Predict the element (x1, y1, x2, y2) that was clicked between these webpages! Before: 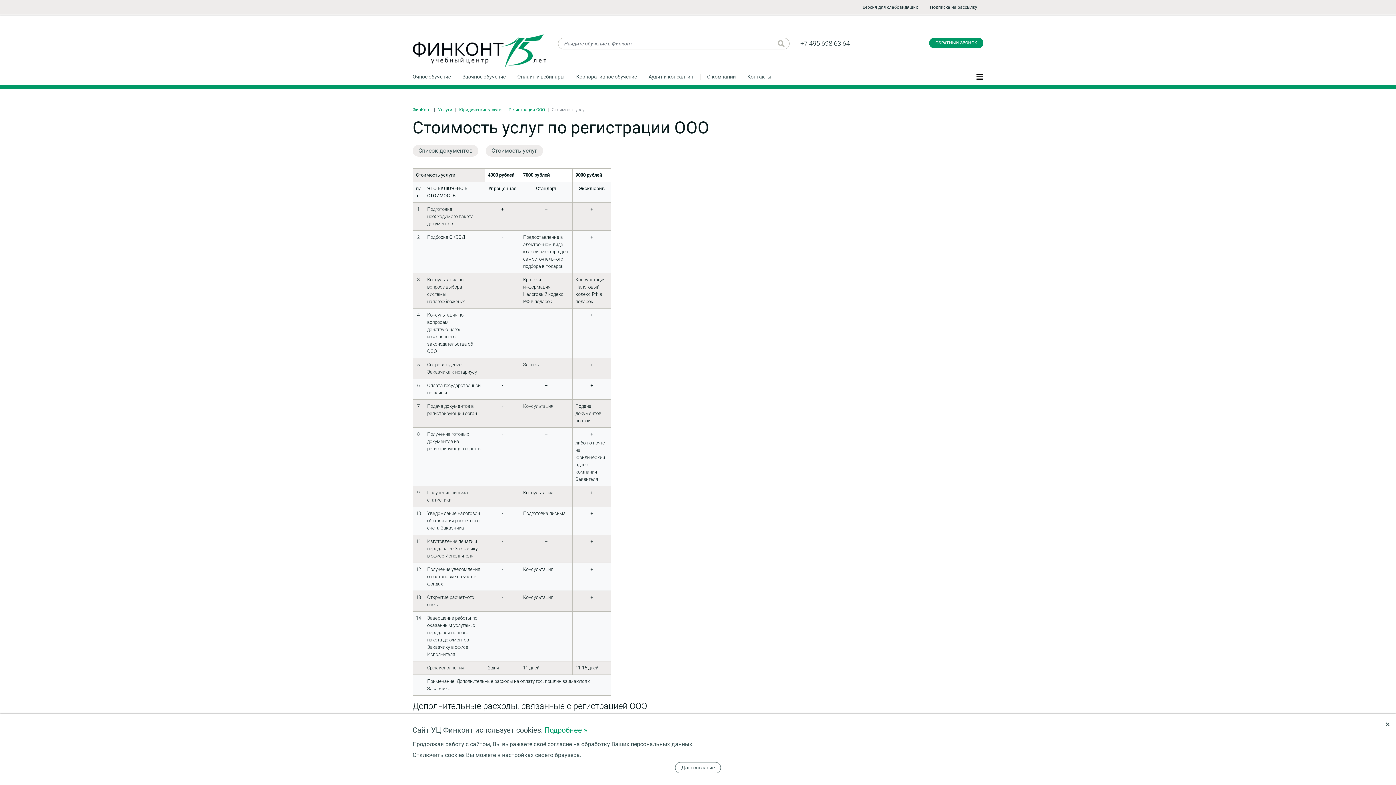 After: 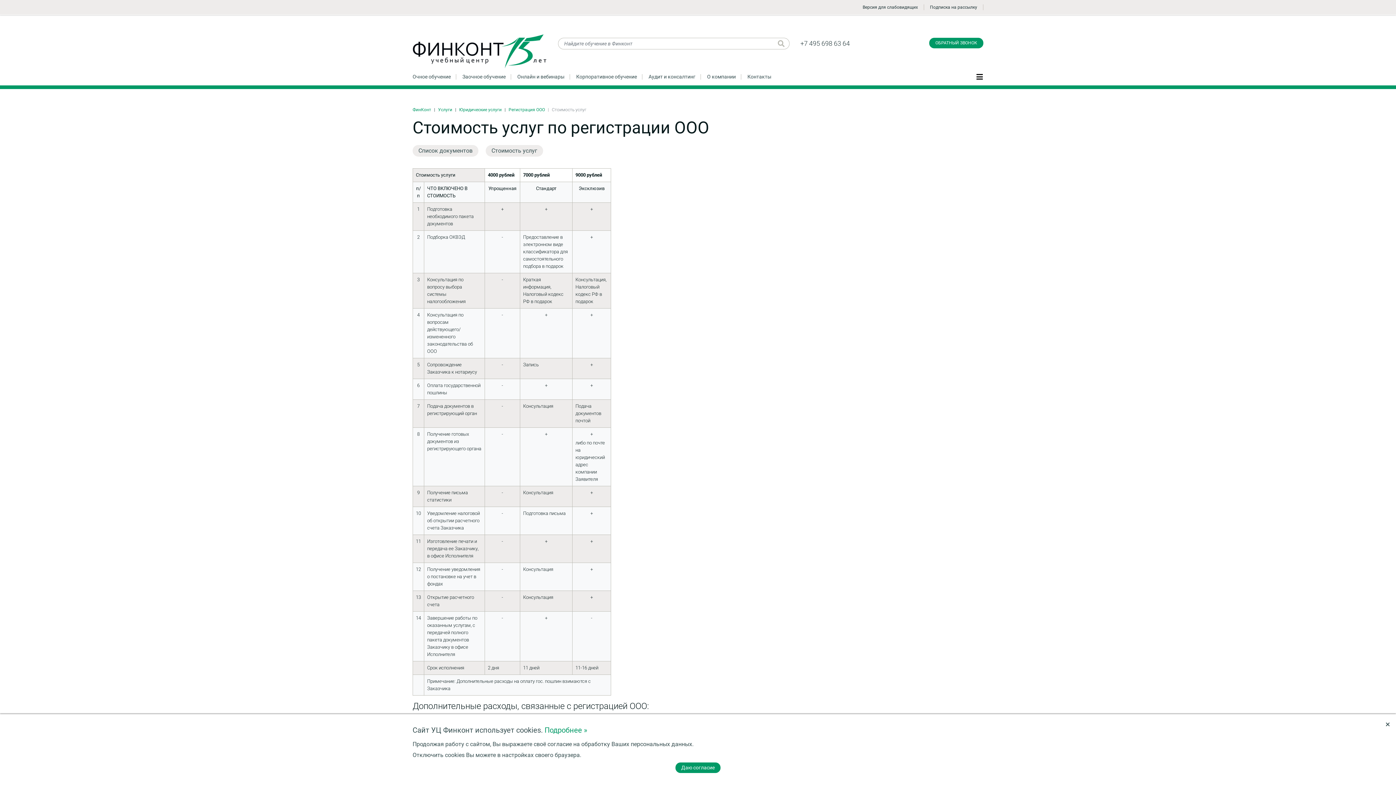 Action: bbox: (675, 762, 721, 773) label: Даю согласие